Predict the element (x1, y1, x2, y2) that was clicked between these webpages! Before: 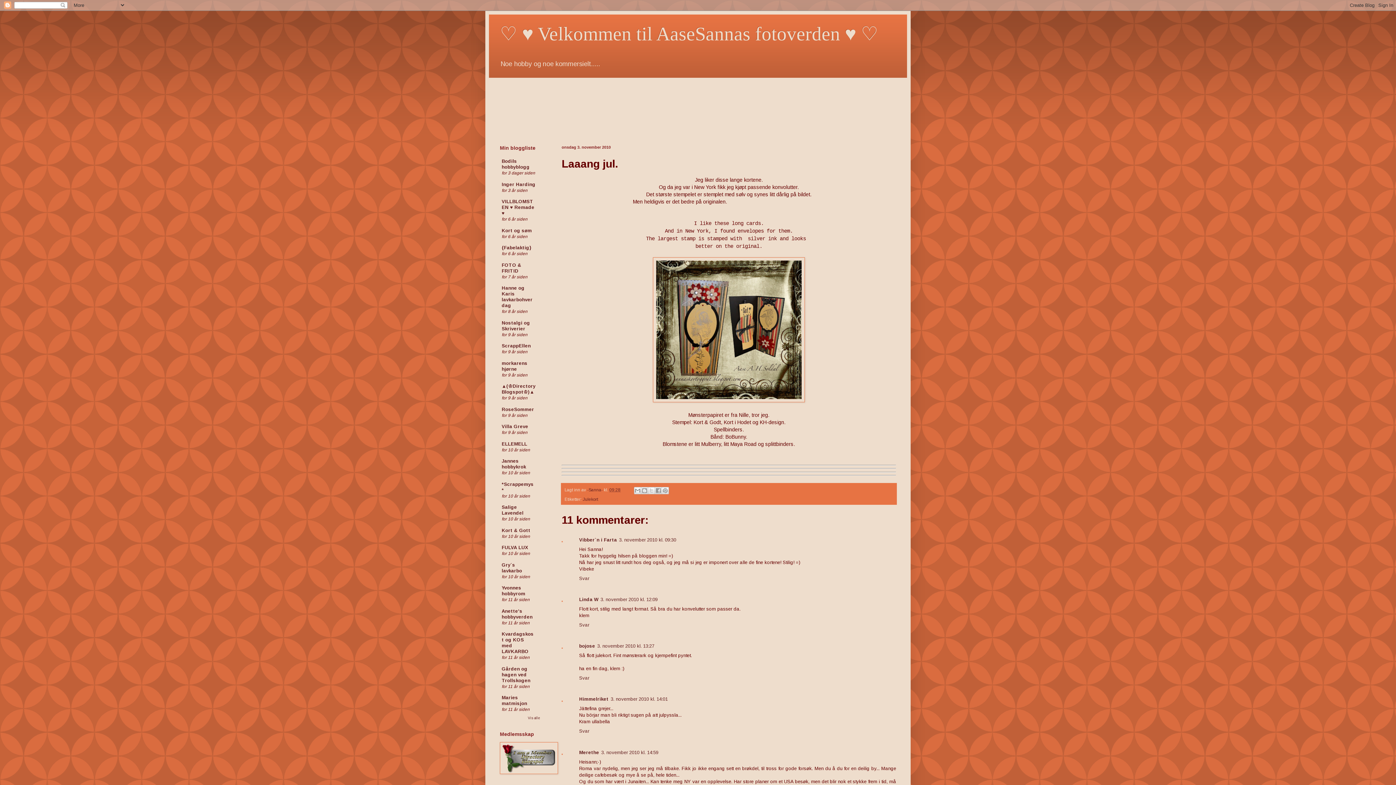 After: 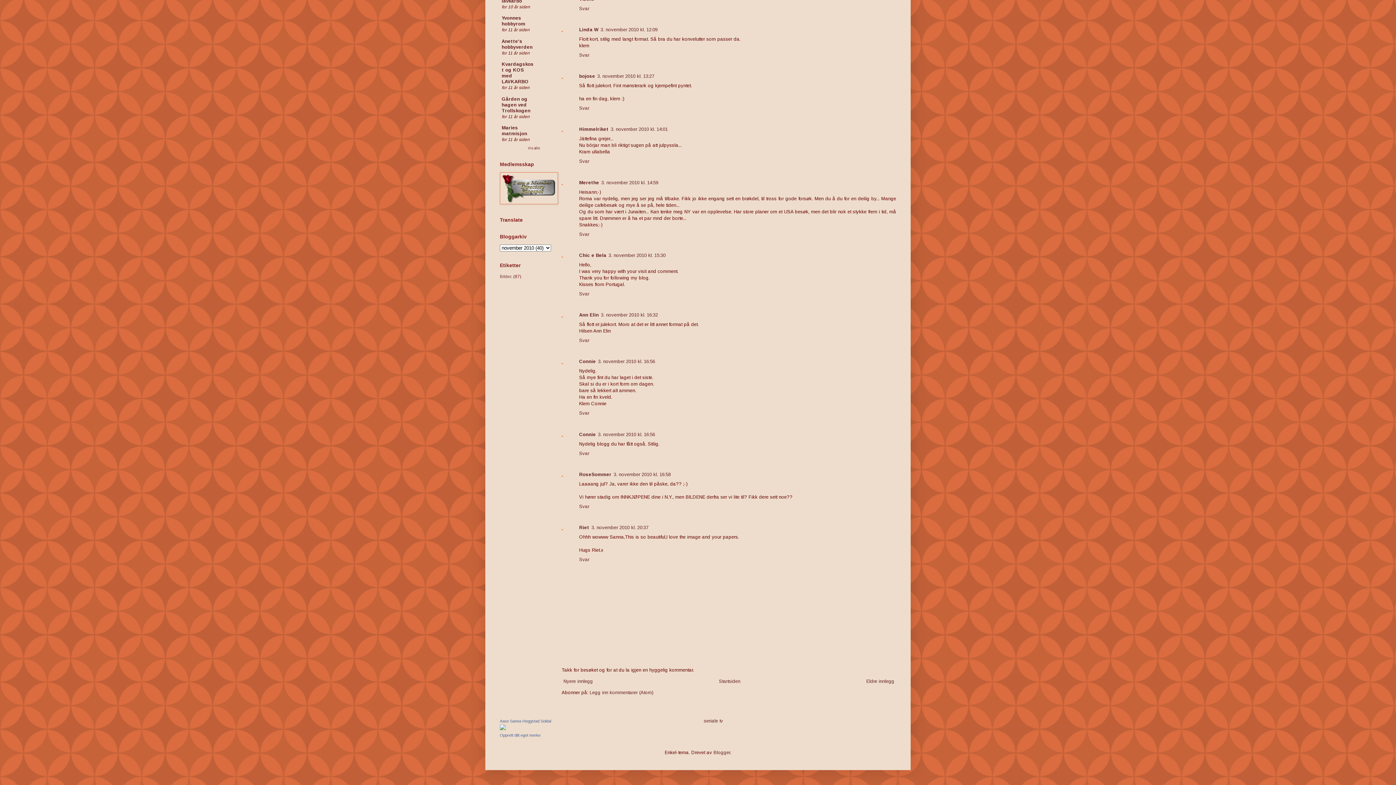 Action: label: 3. november 2010 kl. 14:01 bbox: (610, 696, 668, 702)